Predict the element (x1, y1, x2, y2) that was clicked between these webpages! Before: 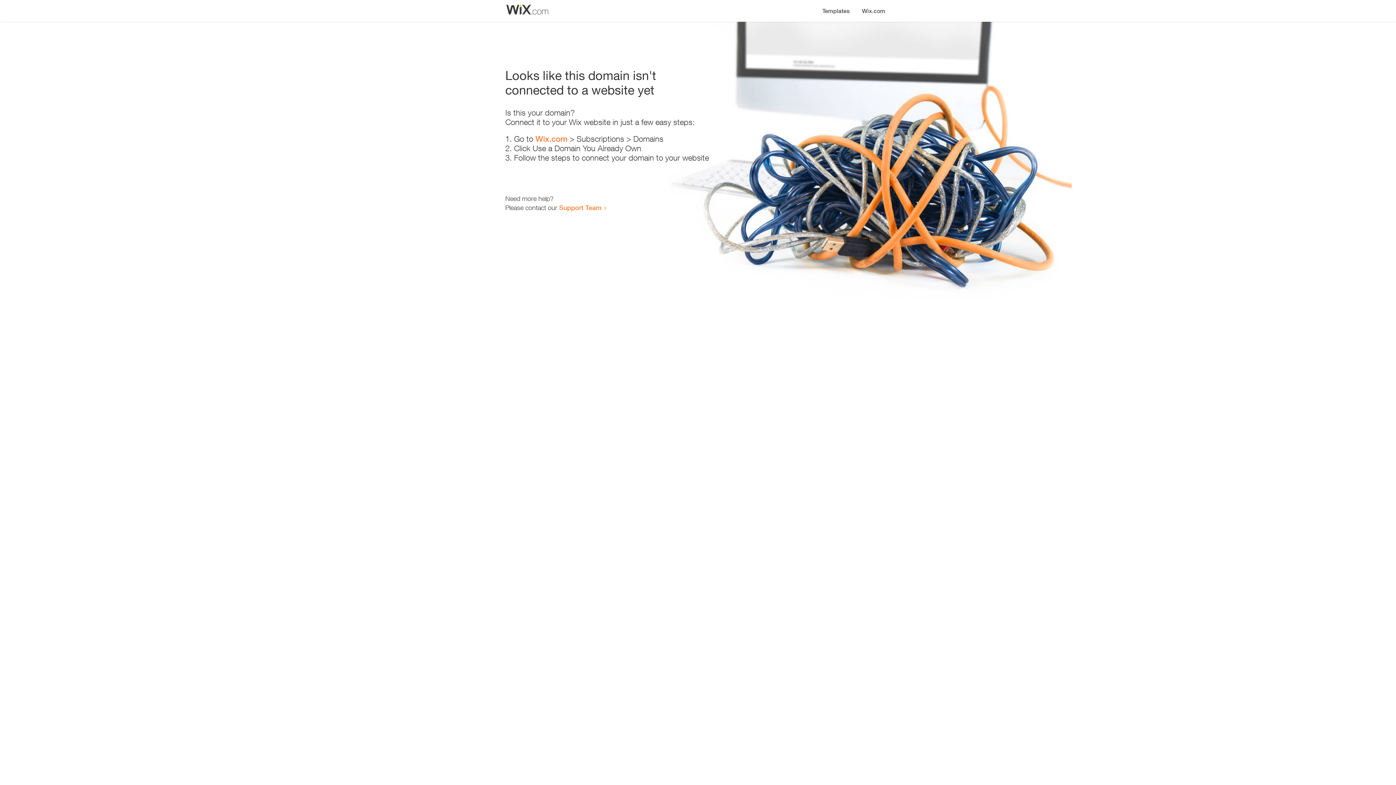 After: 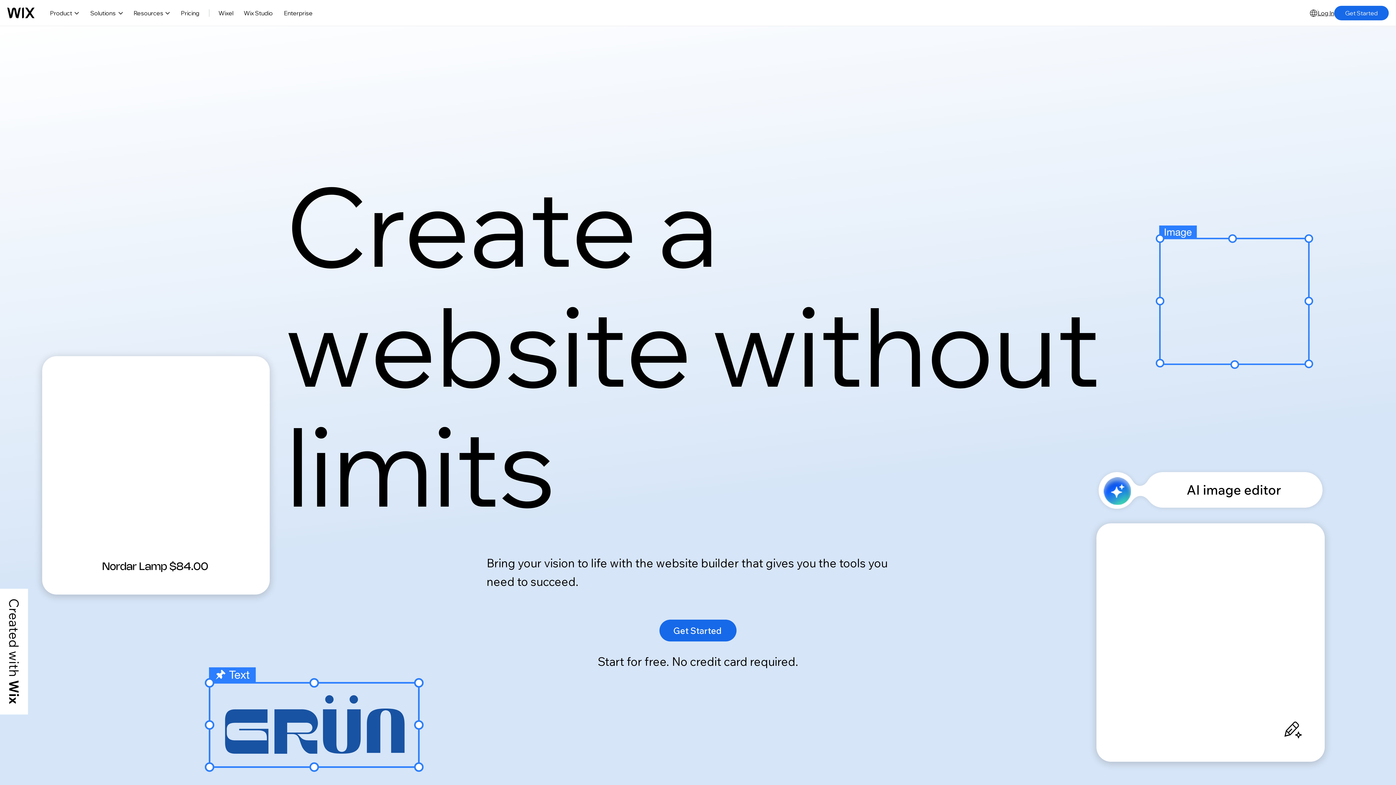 Action: bbox: (856, 0, 890, 14) label: Wix.com